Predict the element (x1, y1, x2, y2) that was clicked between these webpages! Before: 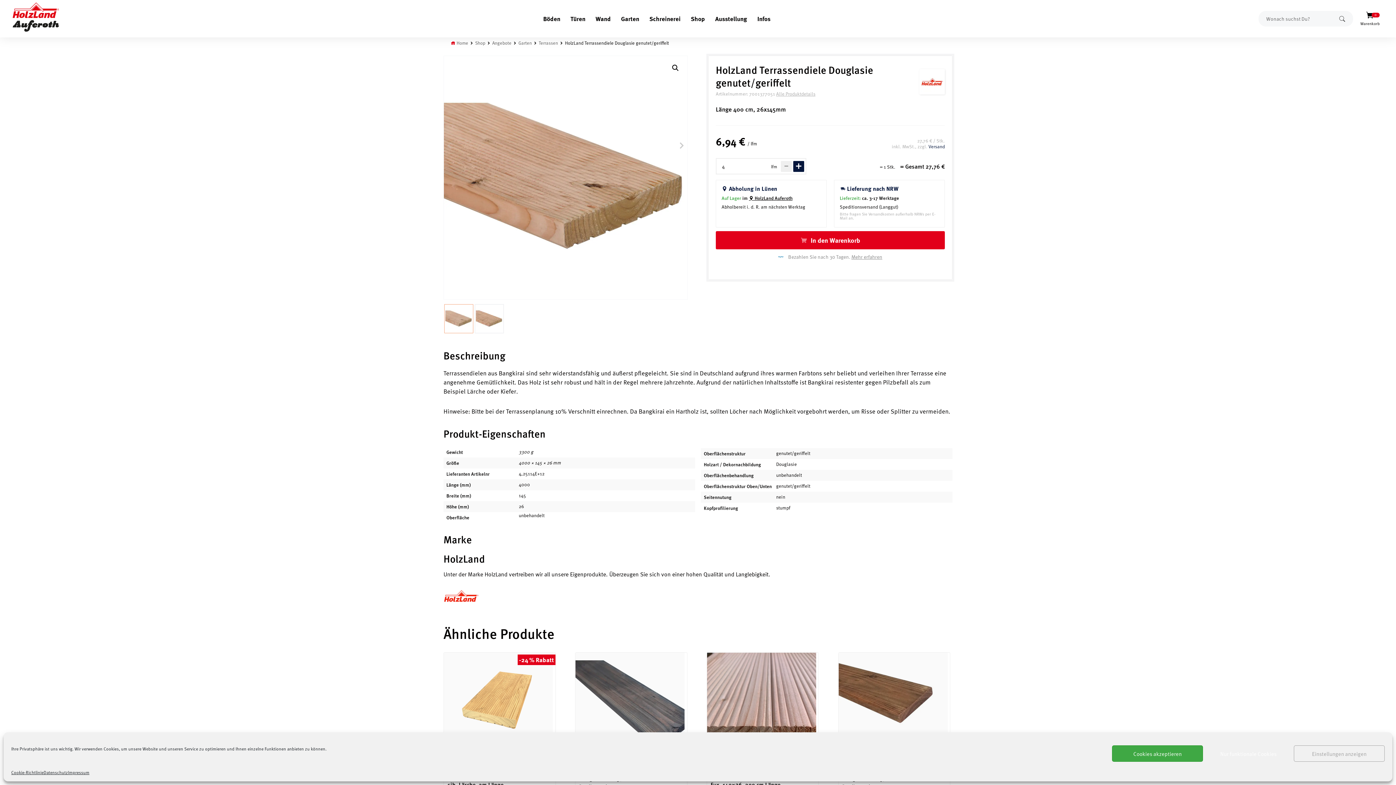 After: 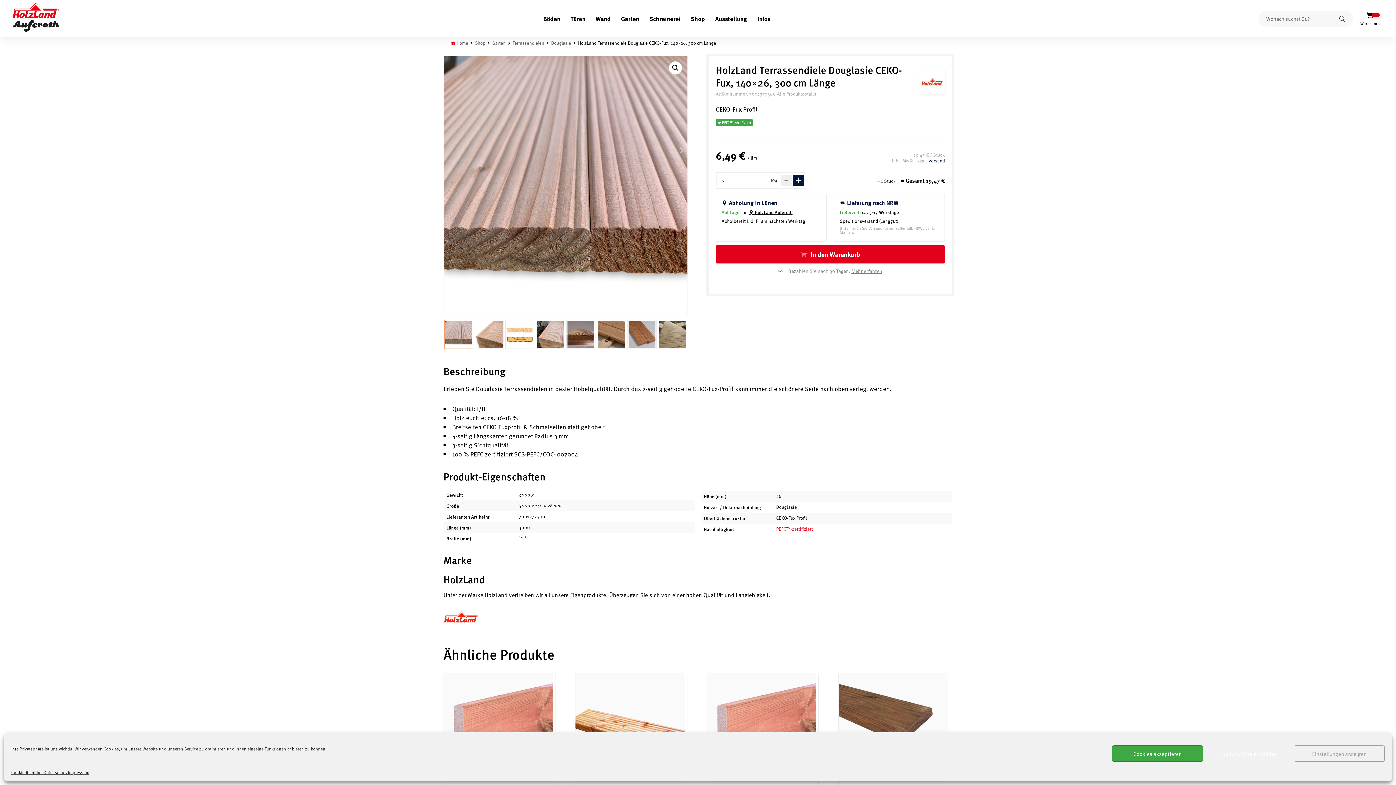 Action: label:  Auf Lager
HolzLand Terrassendiele Douglasie CEKO-Fux, 140×26, 300 cm Länge

CEKO-Fux Profil

6,49€ / lfm bbox: (707, 652, 818, 808)